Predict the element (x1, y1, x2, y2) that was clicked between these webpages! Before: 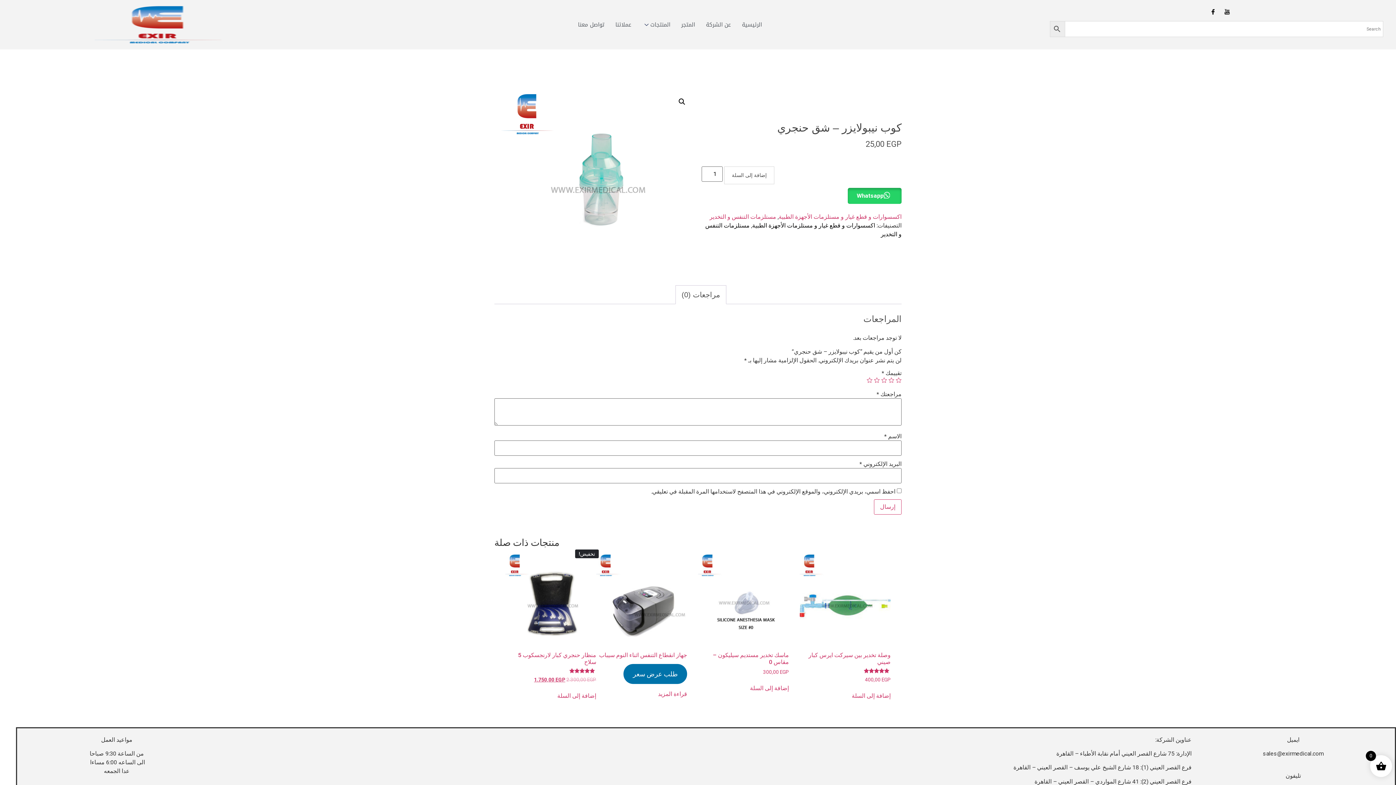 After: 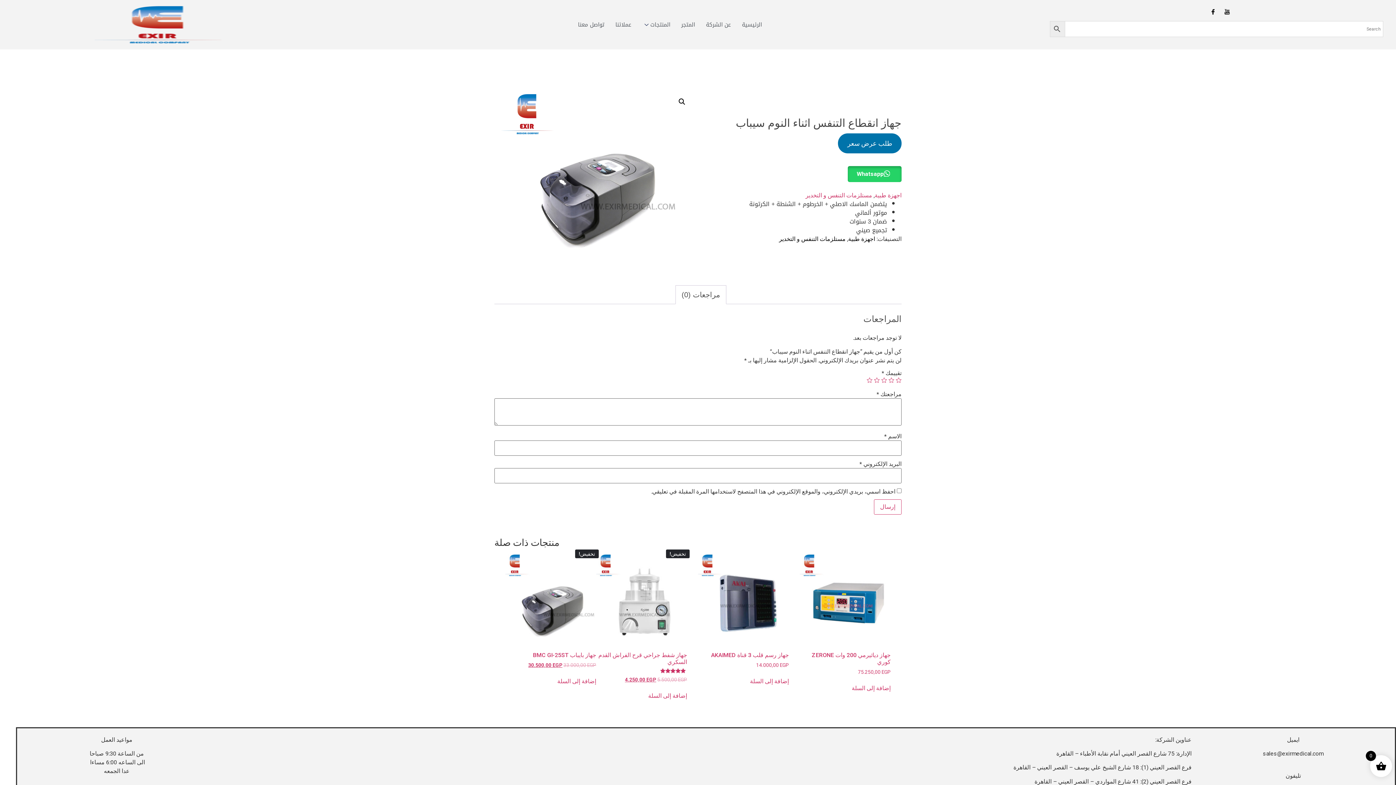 Action: label: إقرأ المزيد عن “جهاز انقطاع التنفس اثناء النوم سيباب” bbox: (658, 690, 687, 698)